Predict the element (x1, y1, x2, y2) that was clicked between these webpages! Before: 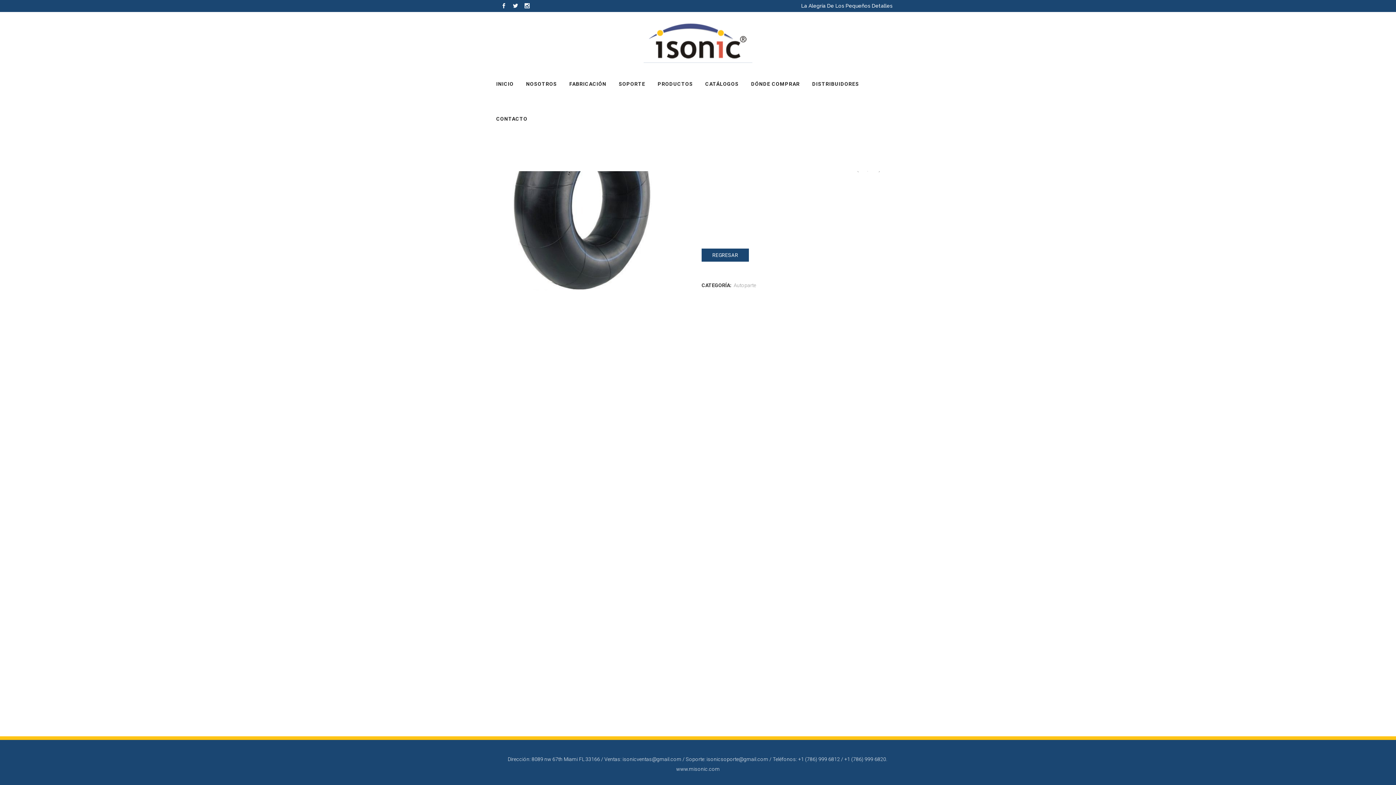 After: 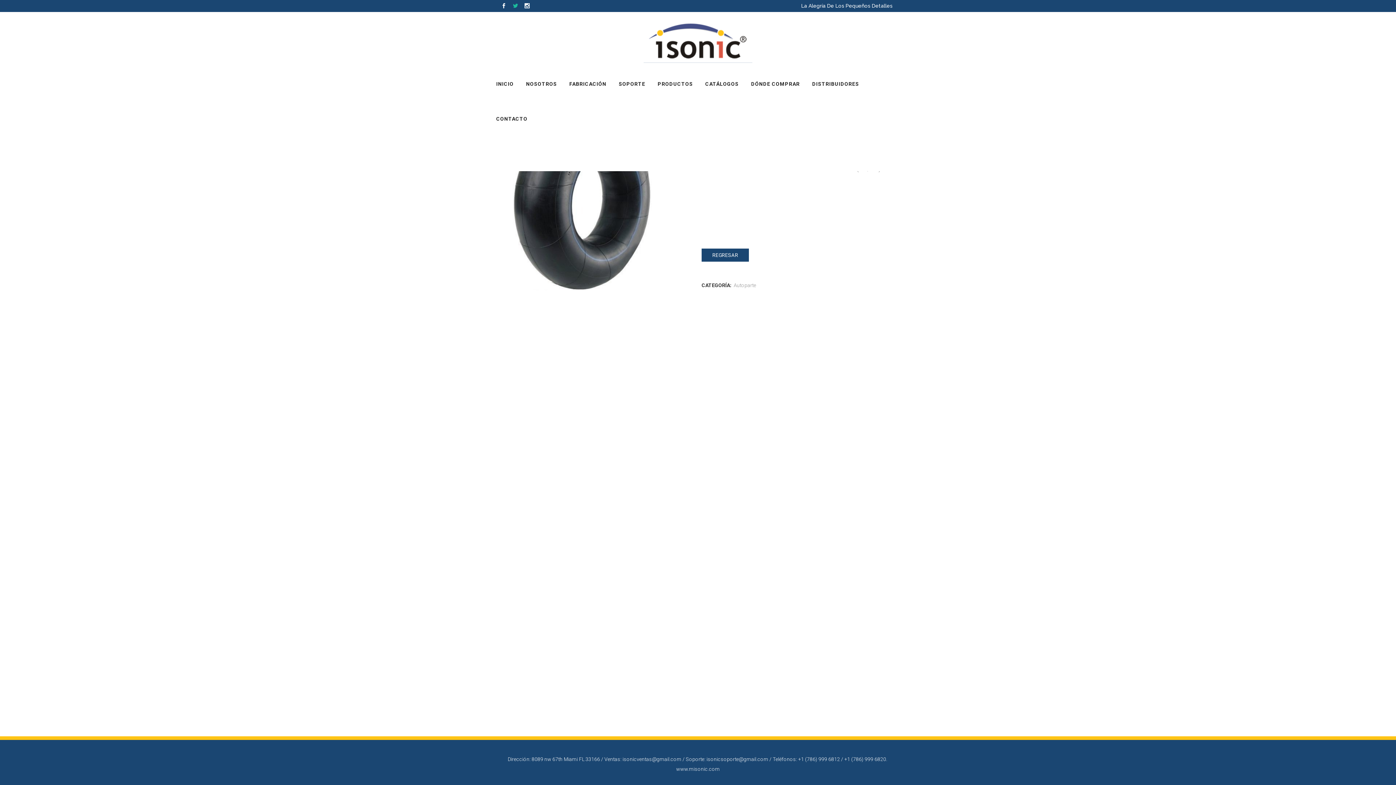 Action: bbox: (509, 0, 521, 12)